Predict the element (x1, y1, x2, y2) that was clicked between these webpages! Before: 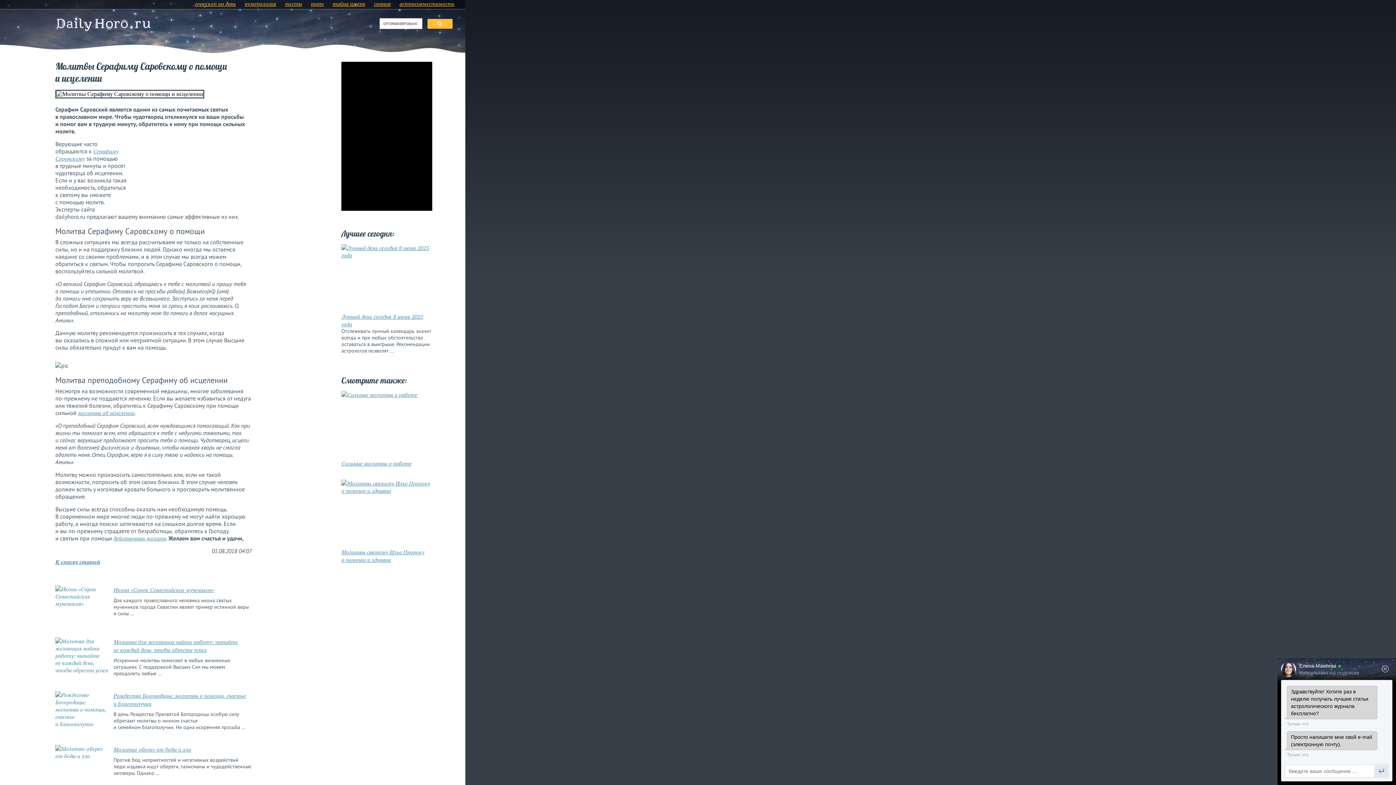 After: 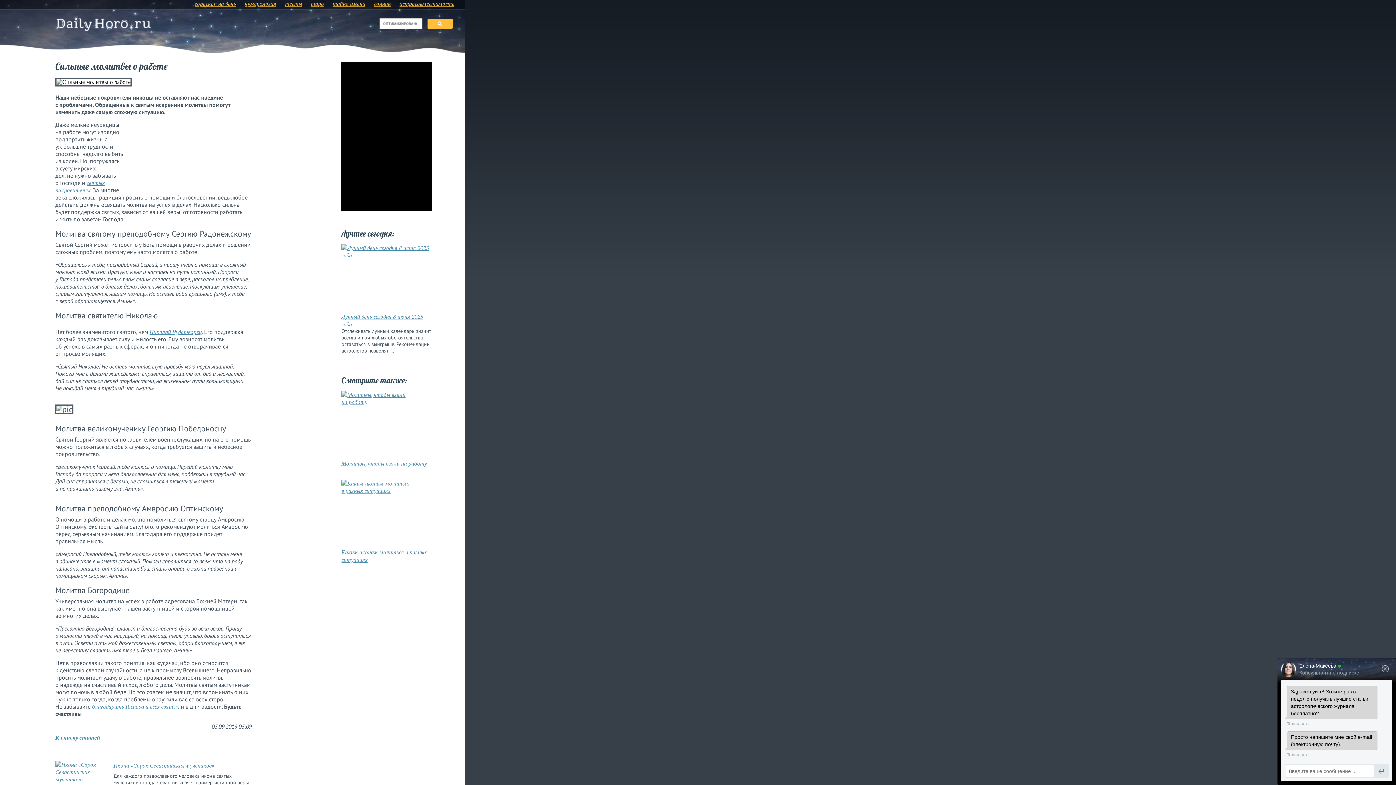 Action: bbox: (341, 391, 432, 467) label: Сильные молитвы о работе